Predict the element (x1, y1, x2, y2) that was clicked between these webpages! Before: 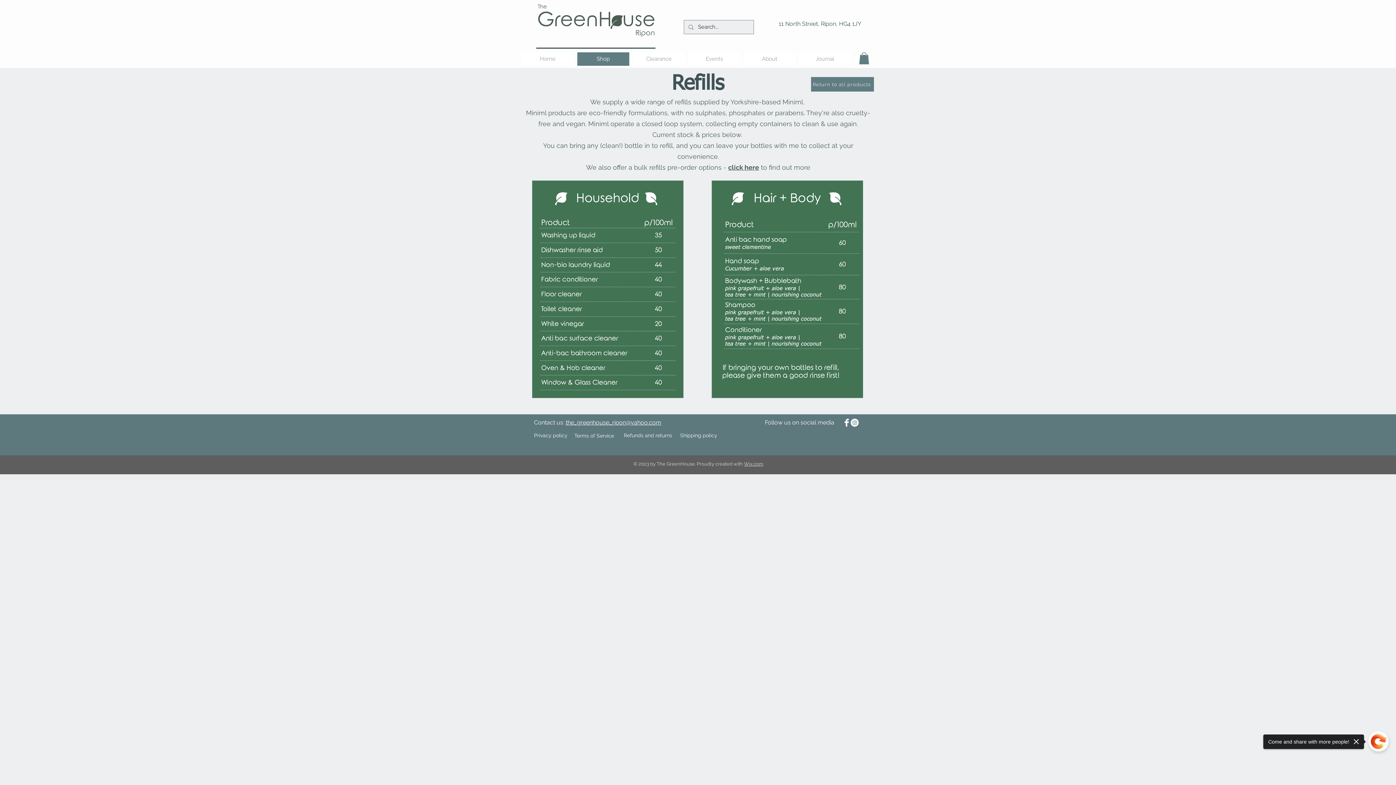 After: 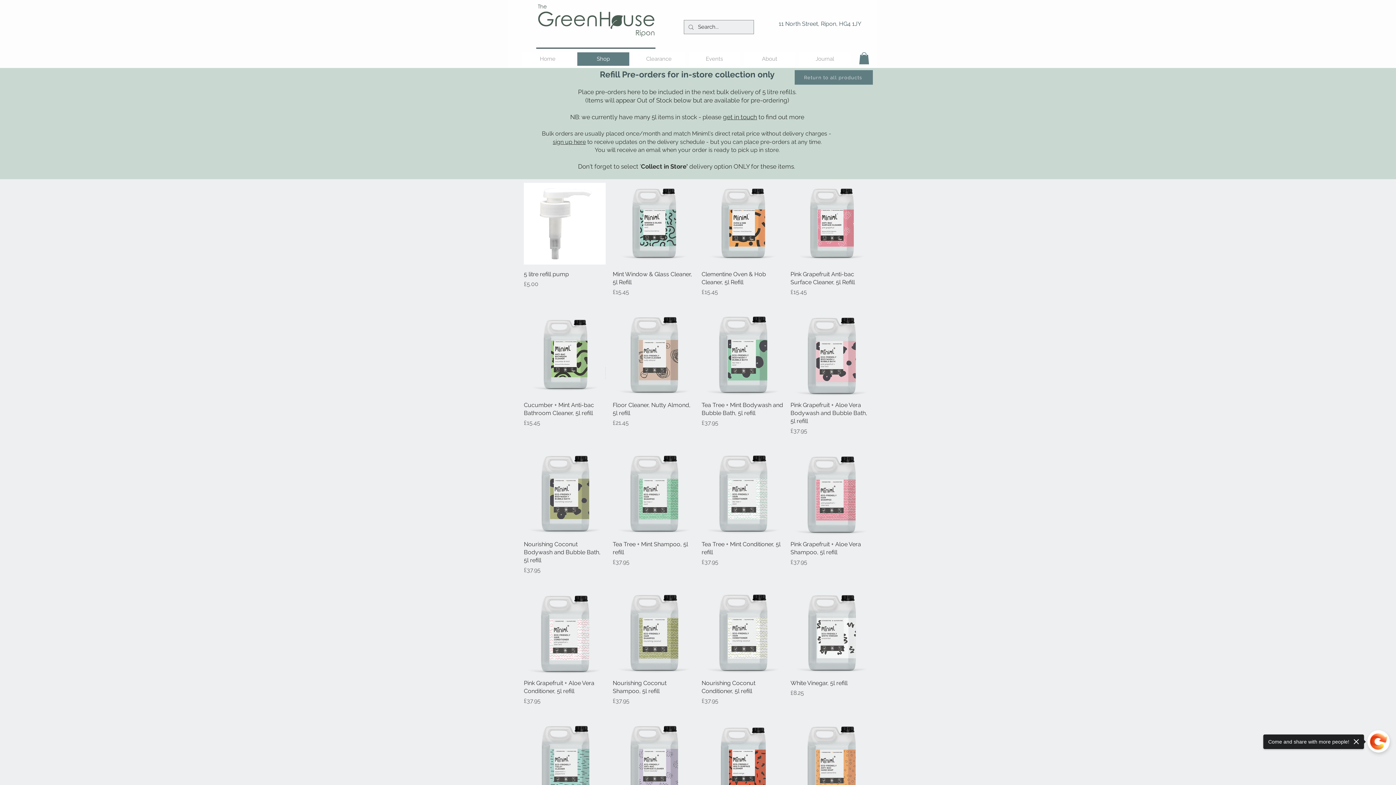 Action: label: click here bbox: (728, 163, 759, 171)